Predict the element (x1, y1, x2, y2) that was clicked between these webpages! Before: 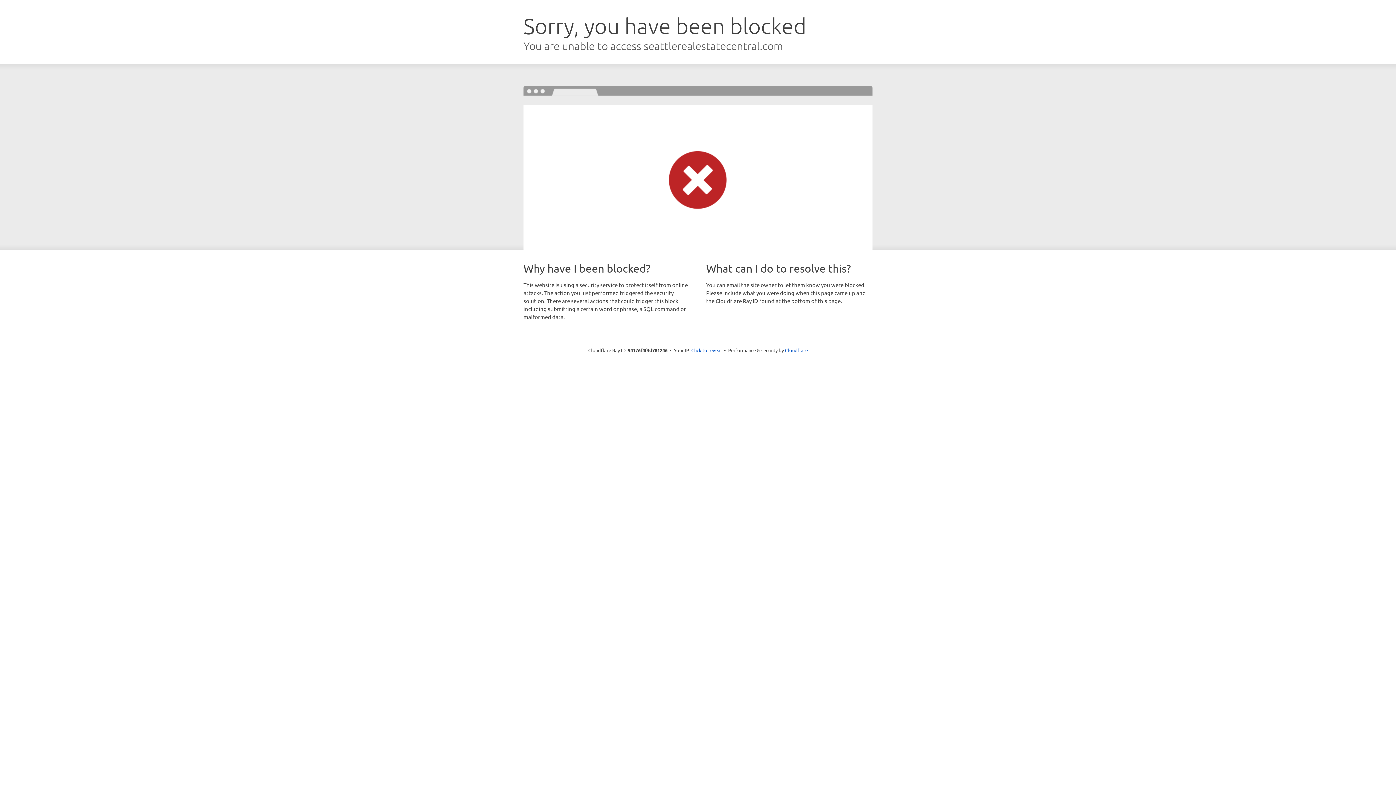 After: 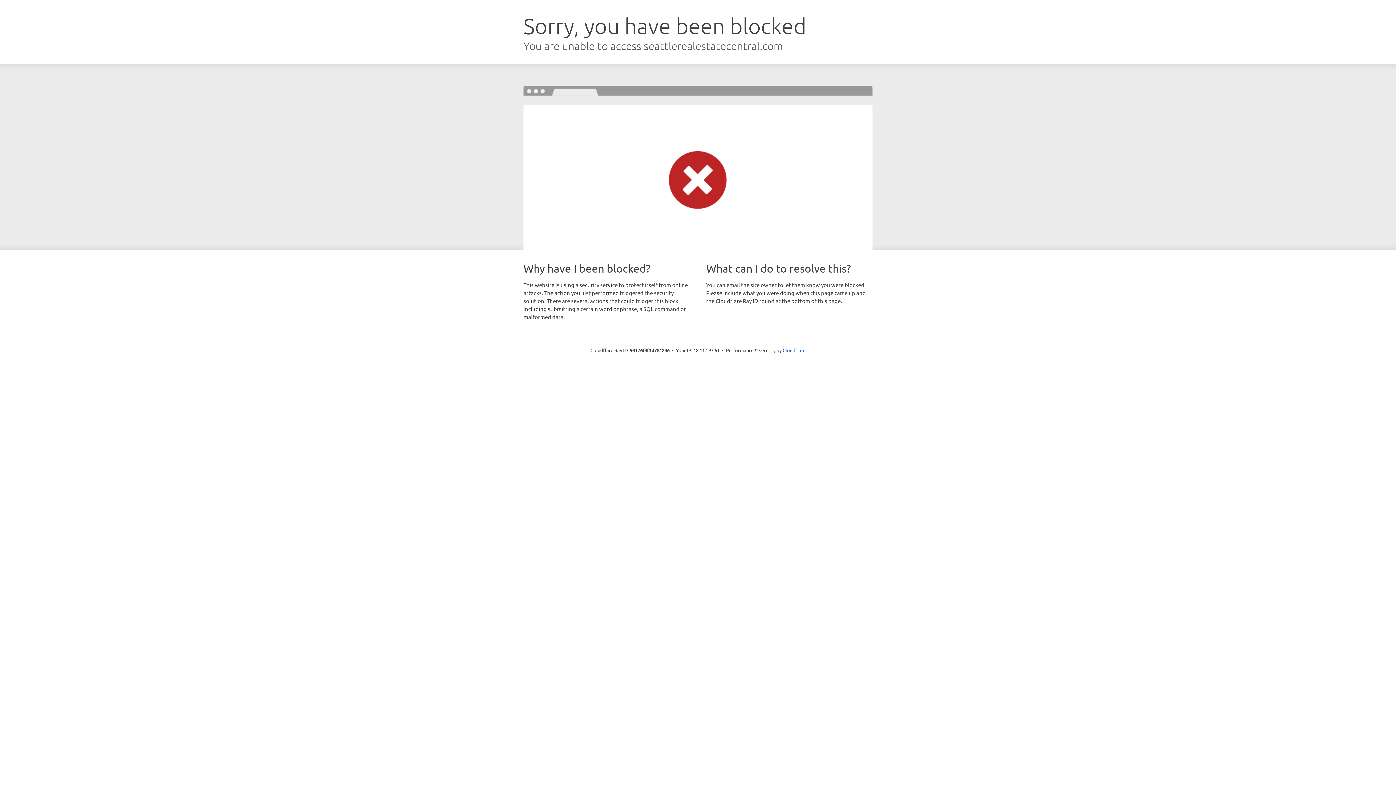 Action: label: Click to reveal bbox: (691, 346, 722, 353)